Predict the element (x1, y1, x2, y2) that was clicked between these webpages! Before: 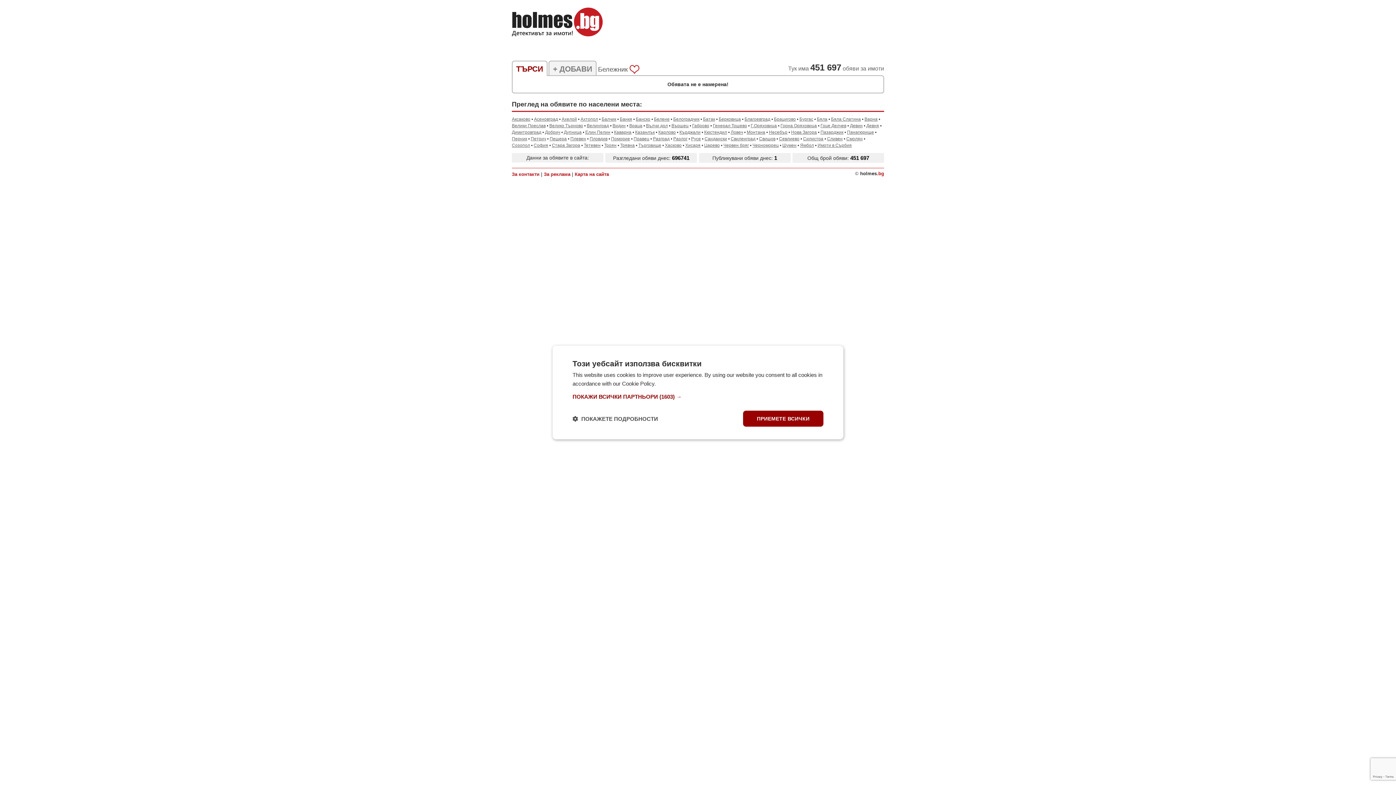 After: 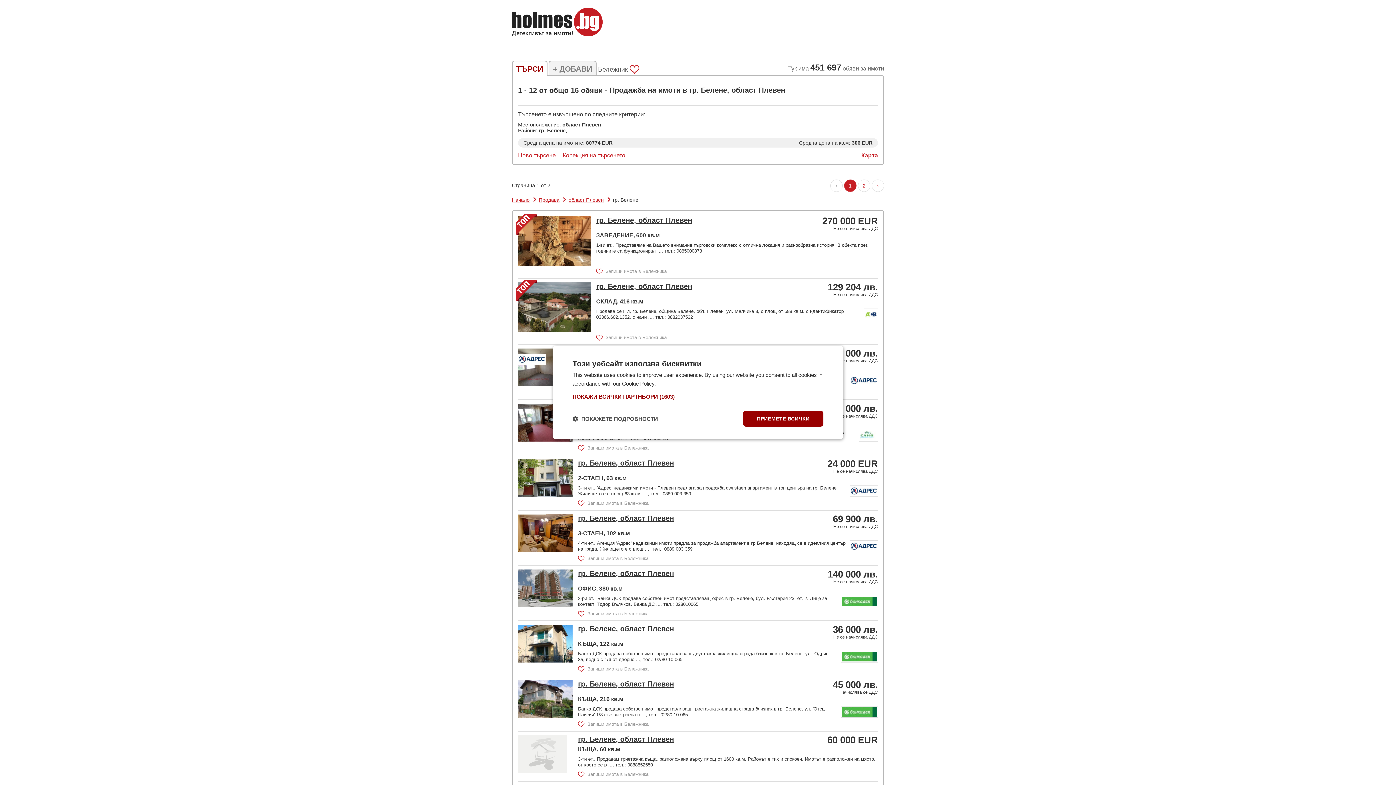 Action: label: Белене bbox: (654, 116, 669, 122)